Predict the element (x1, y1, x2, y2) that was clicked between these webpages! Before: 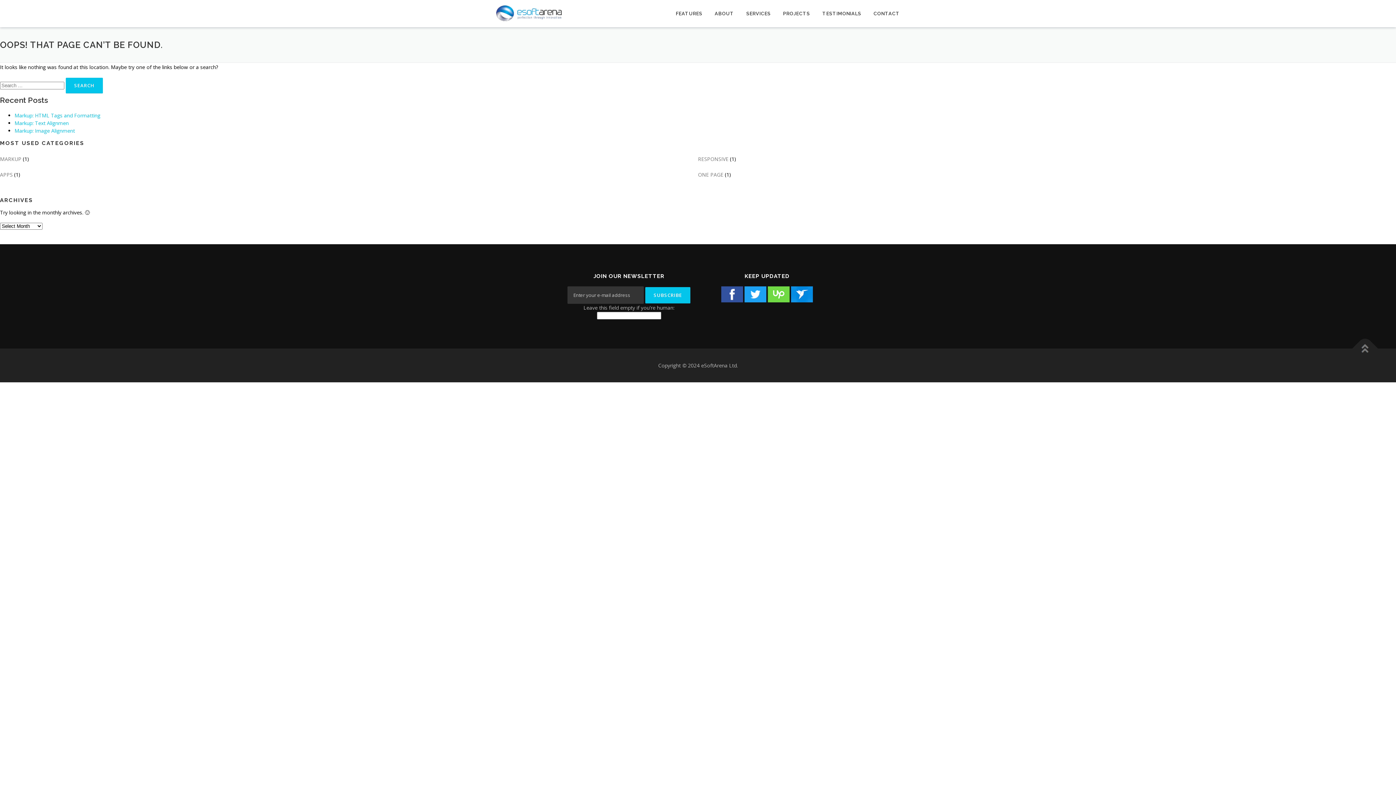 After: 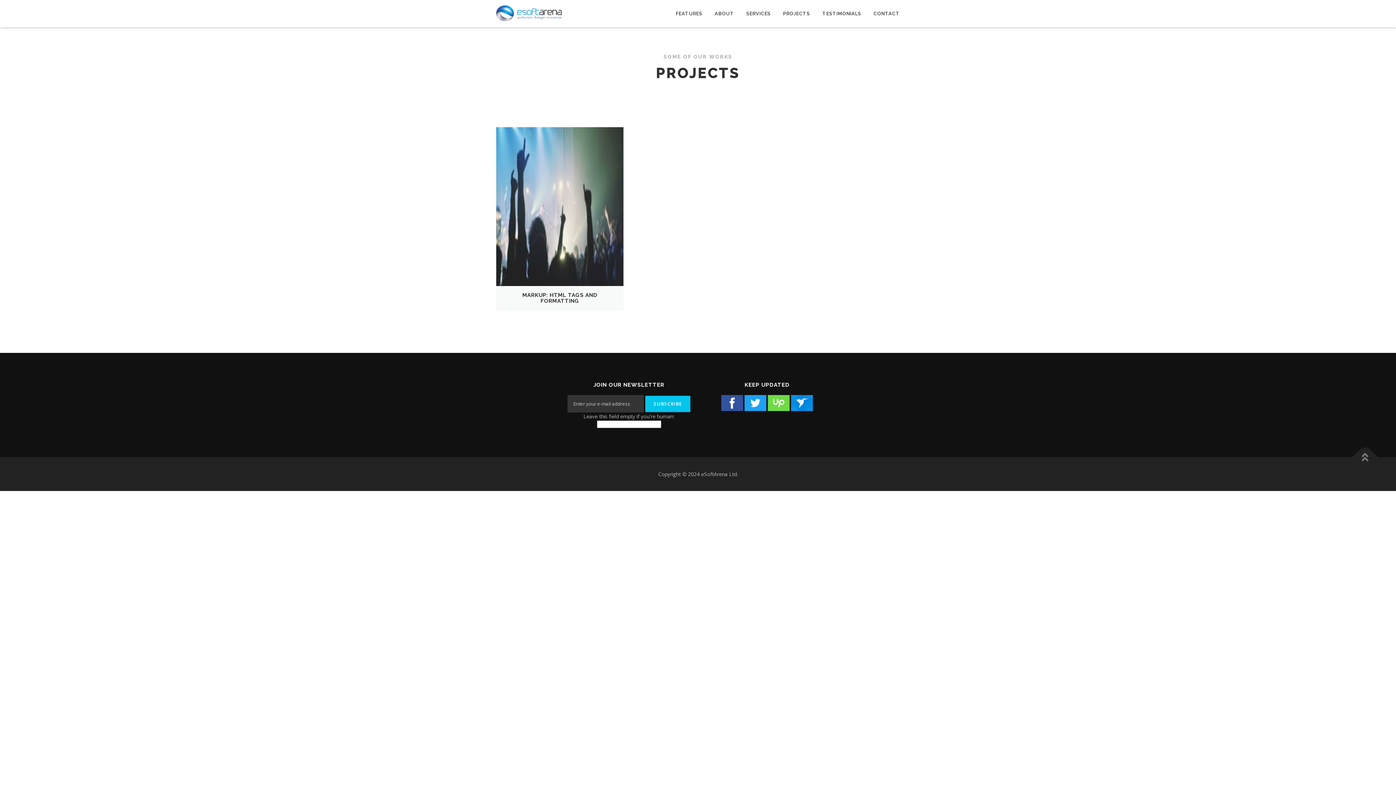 Action: label: APPS bbox: (0, 171, 12, 178)